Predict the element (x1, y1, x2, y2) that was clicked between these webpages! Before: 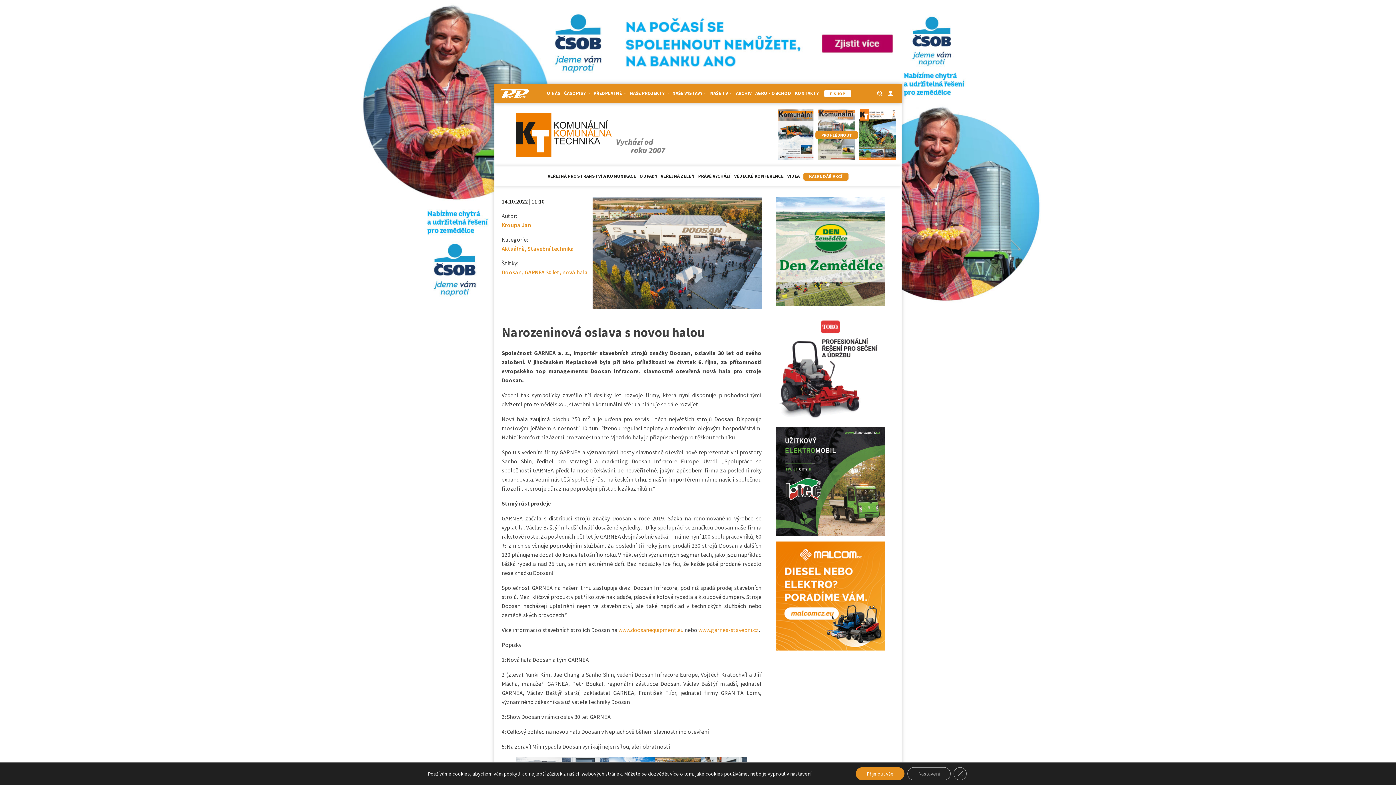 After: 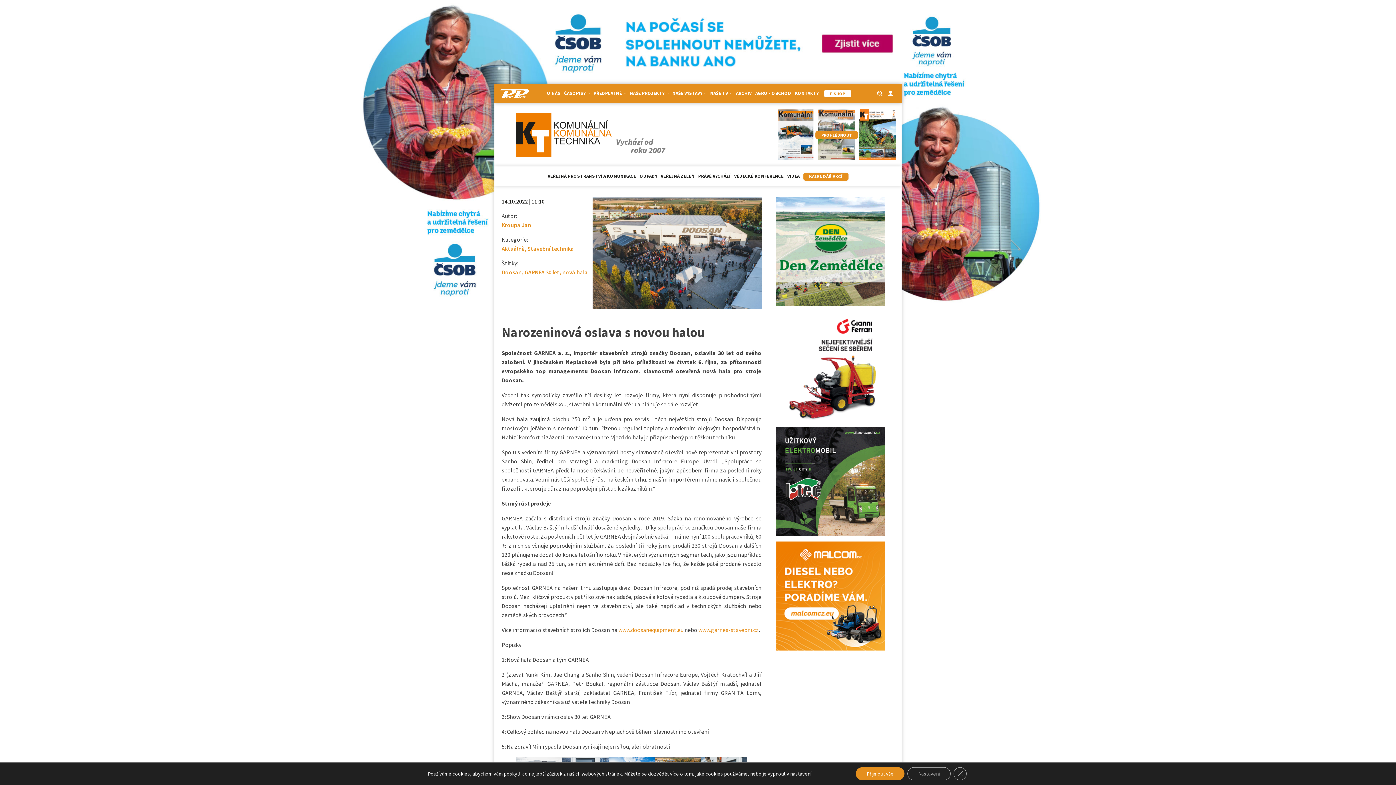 Action: bbox: (494, 0, 901, 8)